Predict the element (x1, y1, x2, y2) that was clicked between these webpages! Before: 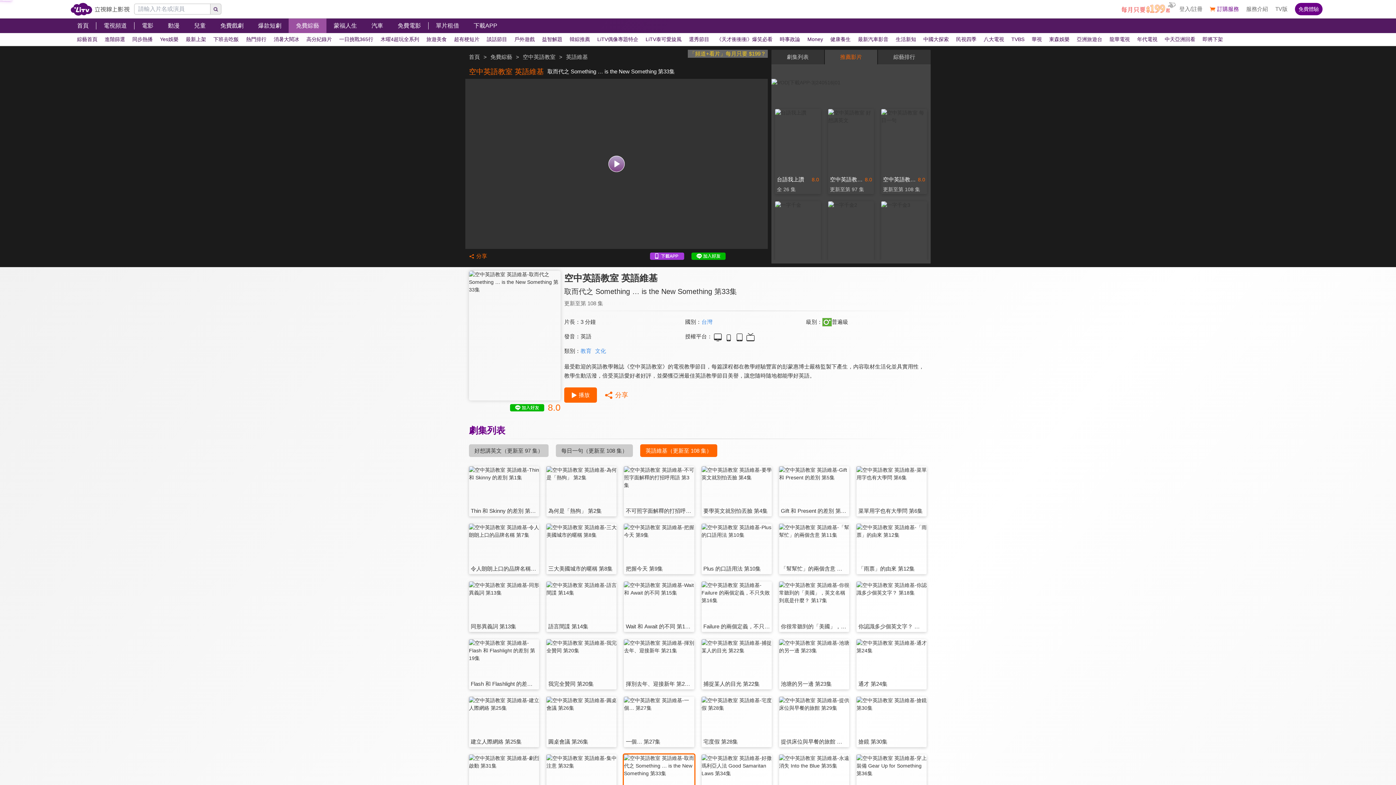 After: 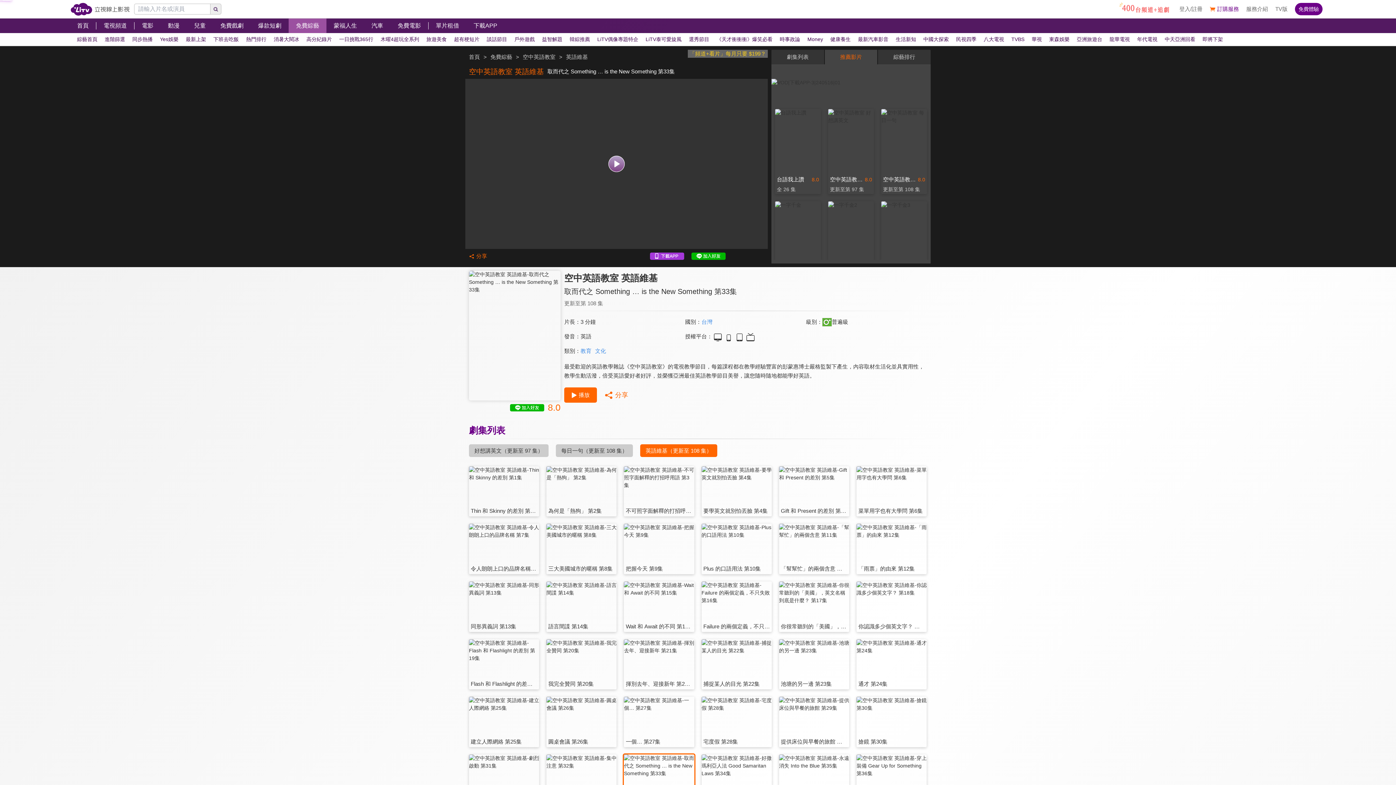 Action: bbox: (771, 78, 930, 103)